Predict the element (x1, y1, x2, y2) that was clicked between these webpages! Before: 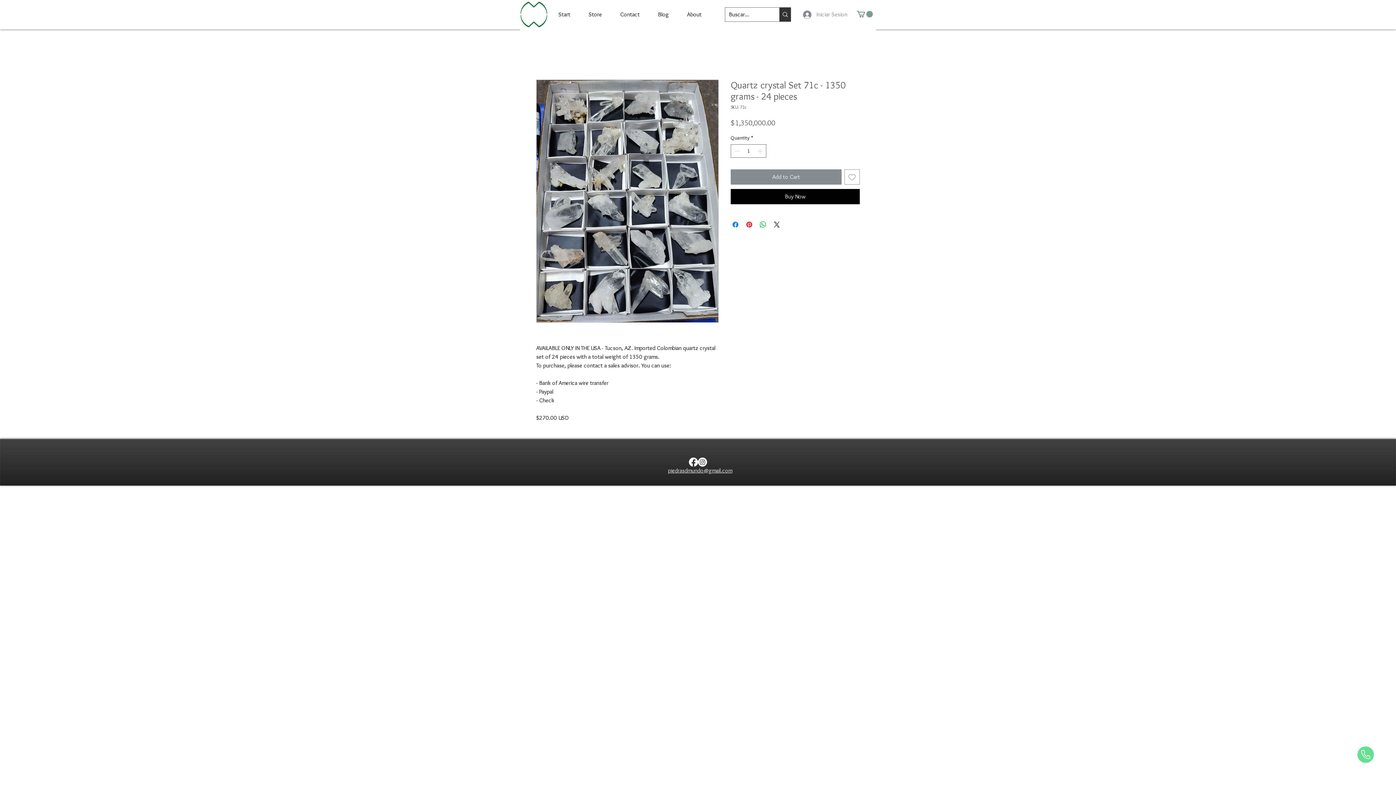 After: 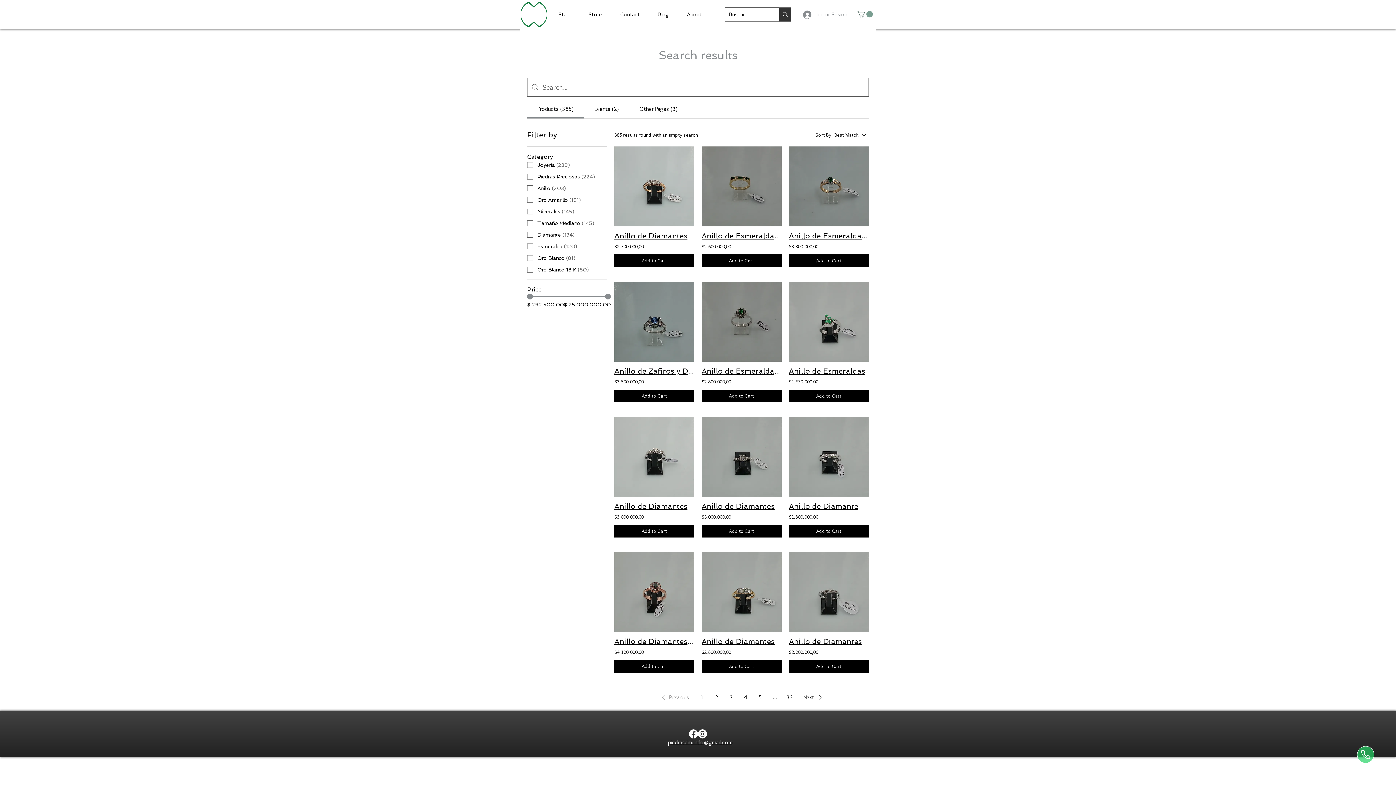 Action: label: Buscar... bbox: (779, 7, 790, 21)